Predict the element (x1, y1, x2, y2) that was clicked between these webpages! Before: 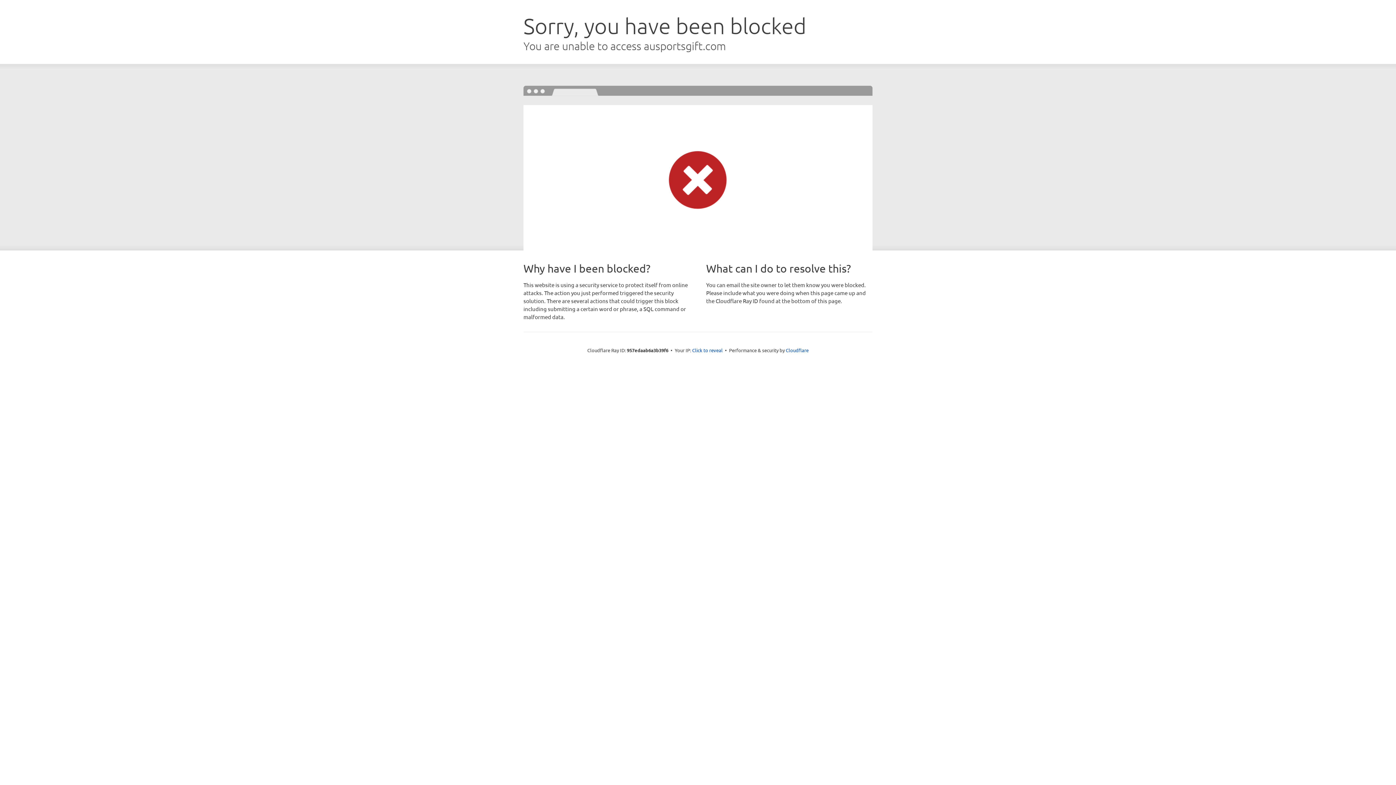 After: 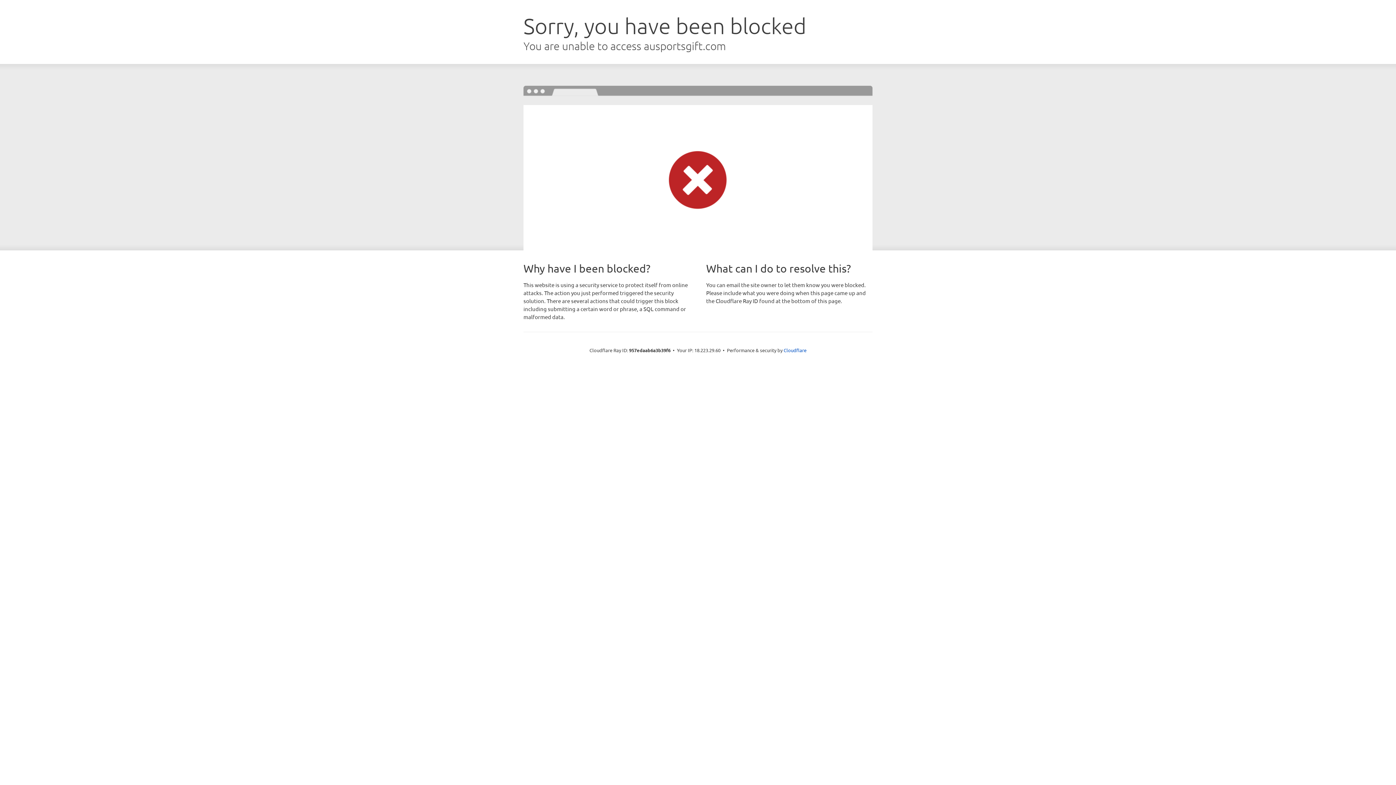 Action: label: Click to reveal bbox: (692, 346, 722, 353)